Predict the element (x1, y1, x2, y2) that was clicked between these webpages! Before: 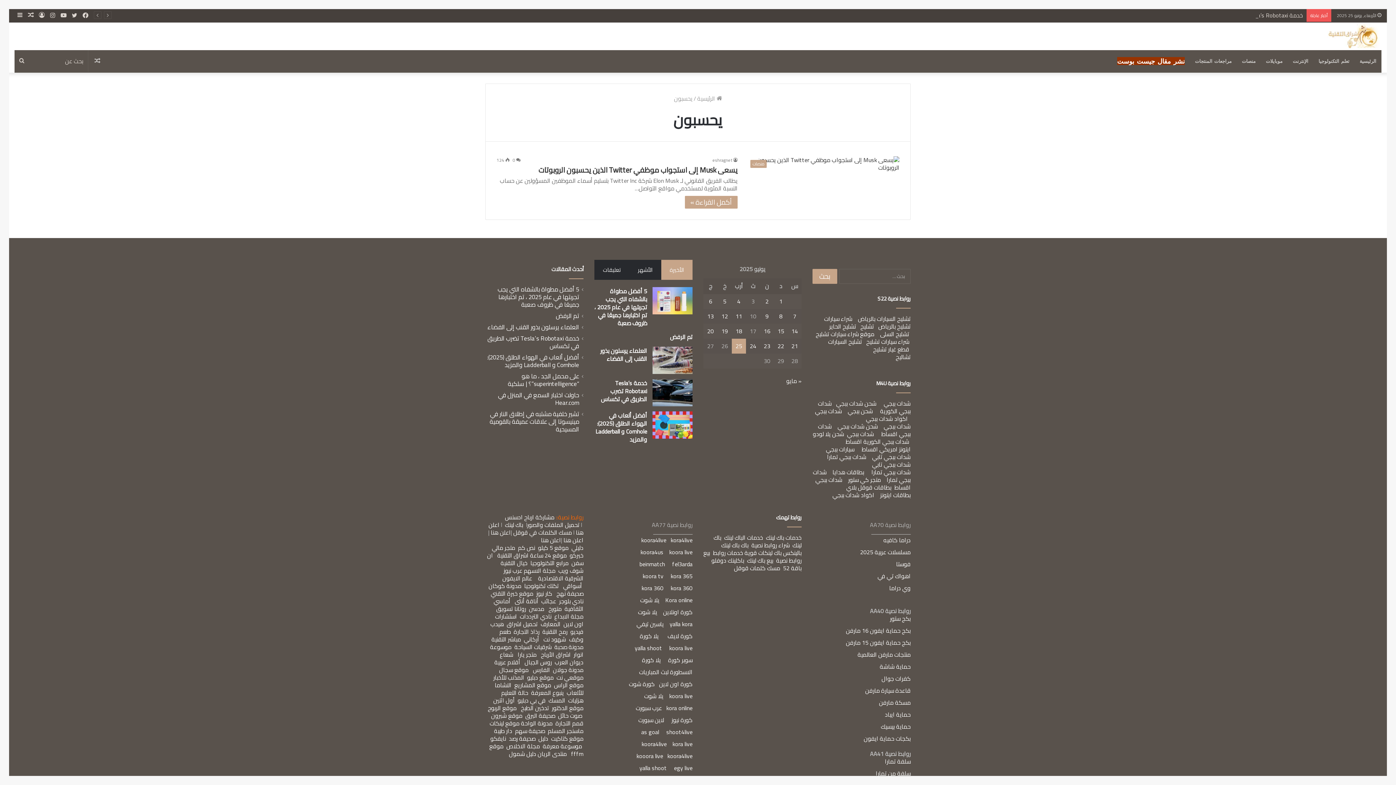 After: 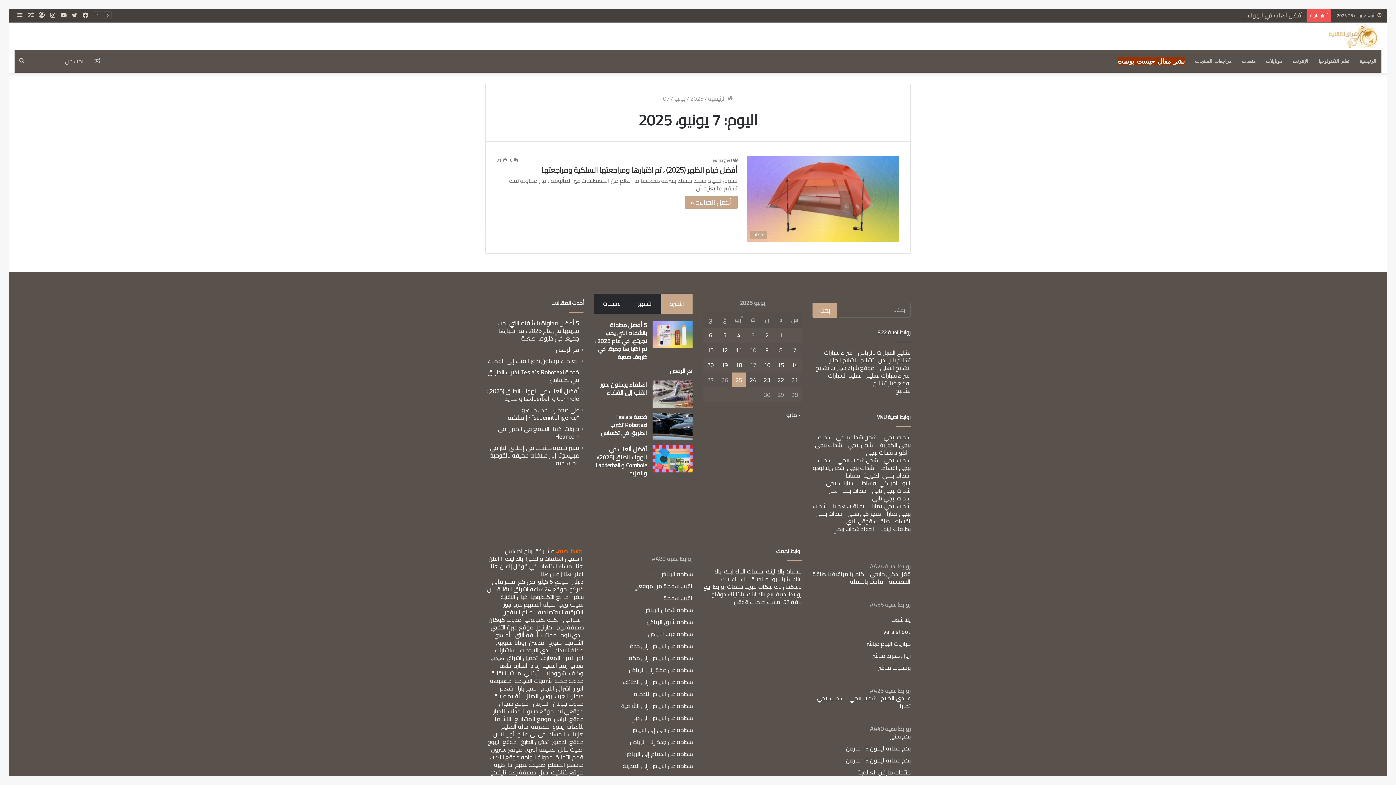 Action: bbox: (793, 310, 796, 321) label: مقالات نُشرت بتاريخ 7 June، 2025